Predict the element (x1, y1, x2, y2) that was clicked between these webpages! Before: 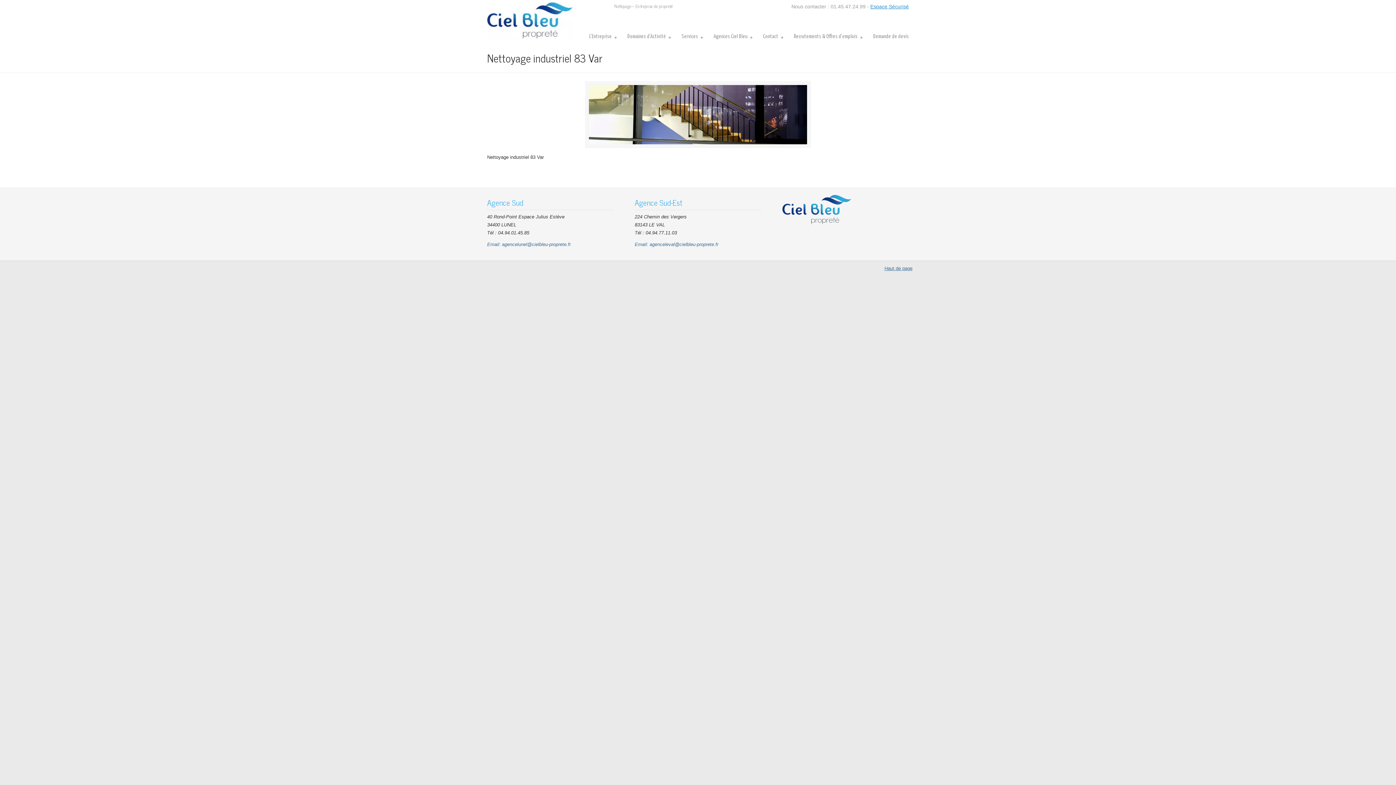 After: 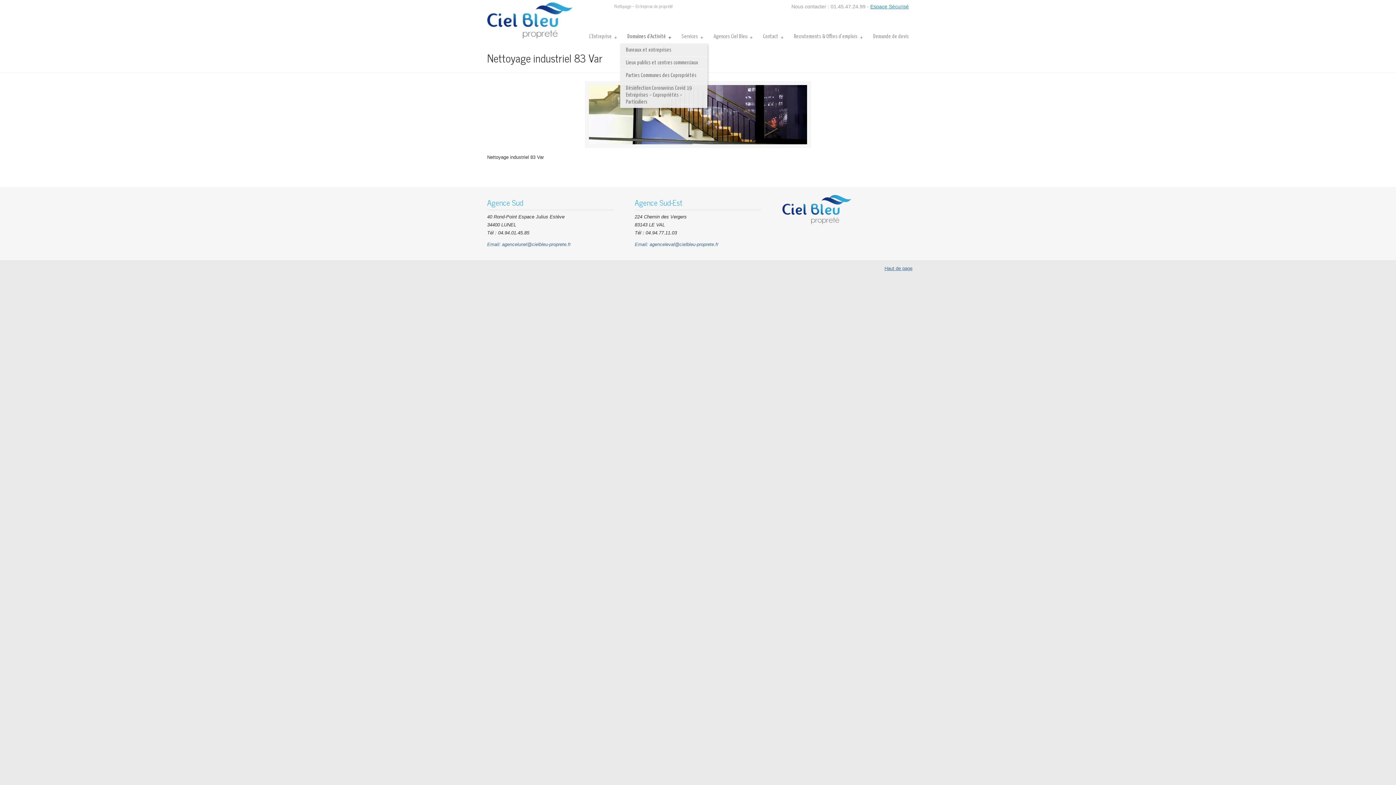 Action: bbox: (620, 29, 675, 44) label: Domaines d’Activité